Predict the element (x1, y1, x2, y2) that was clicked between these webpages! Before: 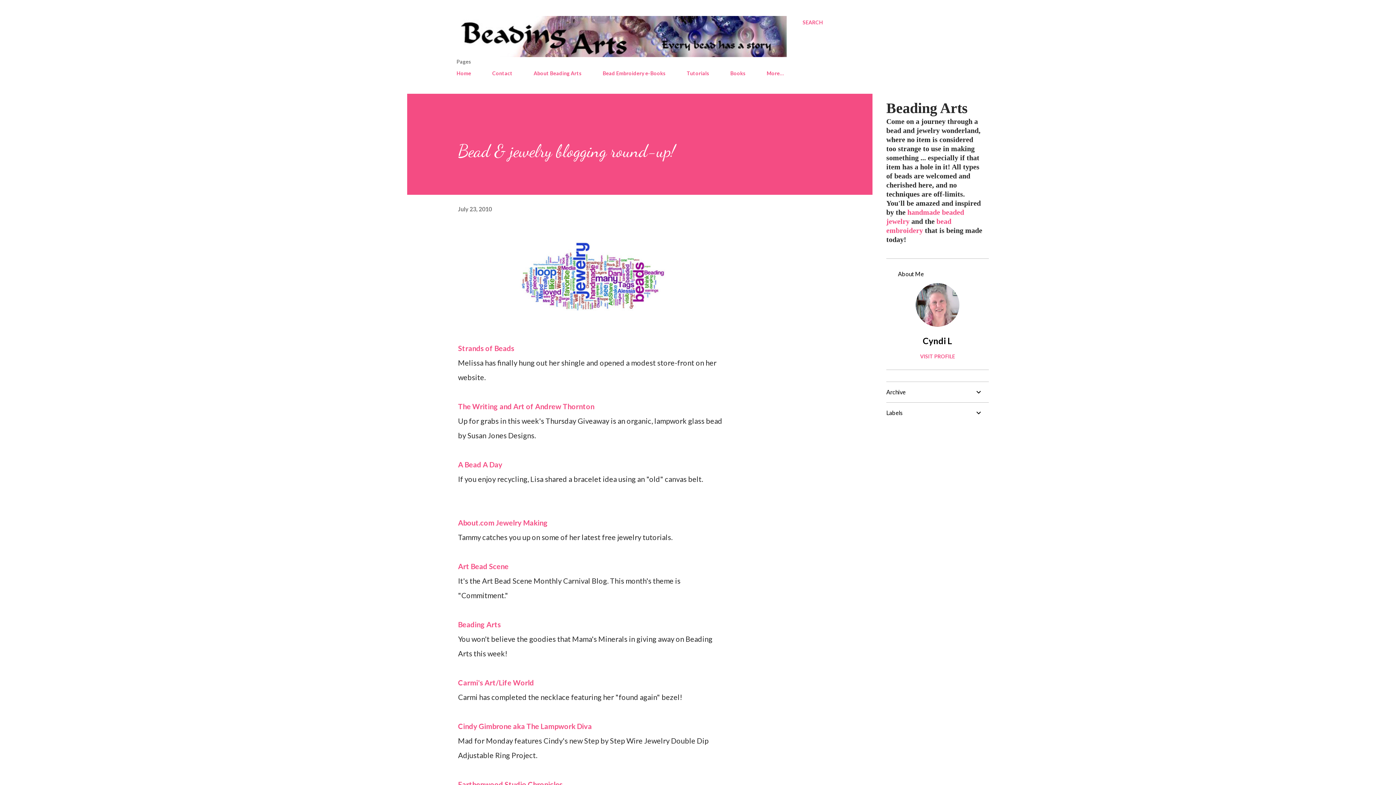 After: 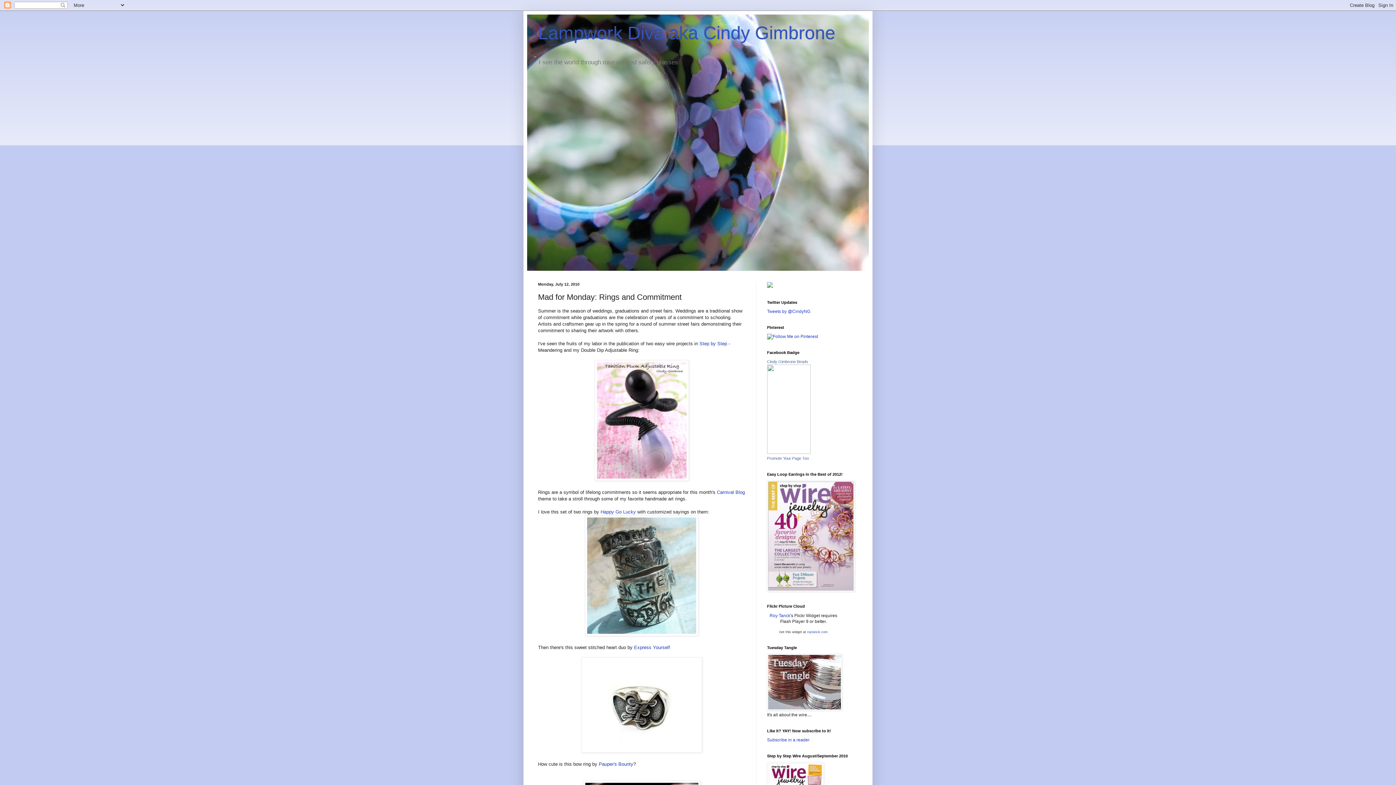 Action: bbox: (458, 722, 592, 730) label: Cindy Gimbrone aka The Lampwork Diva